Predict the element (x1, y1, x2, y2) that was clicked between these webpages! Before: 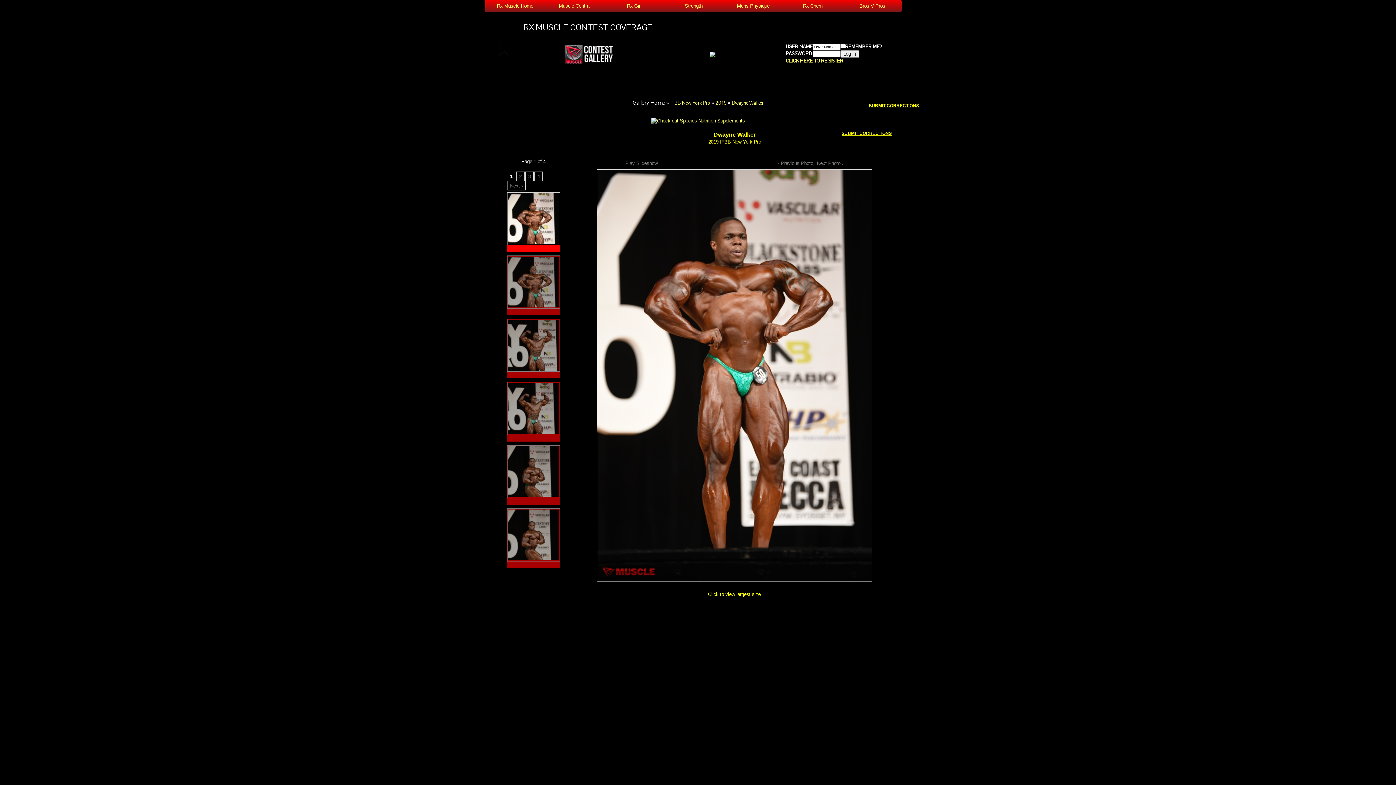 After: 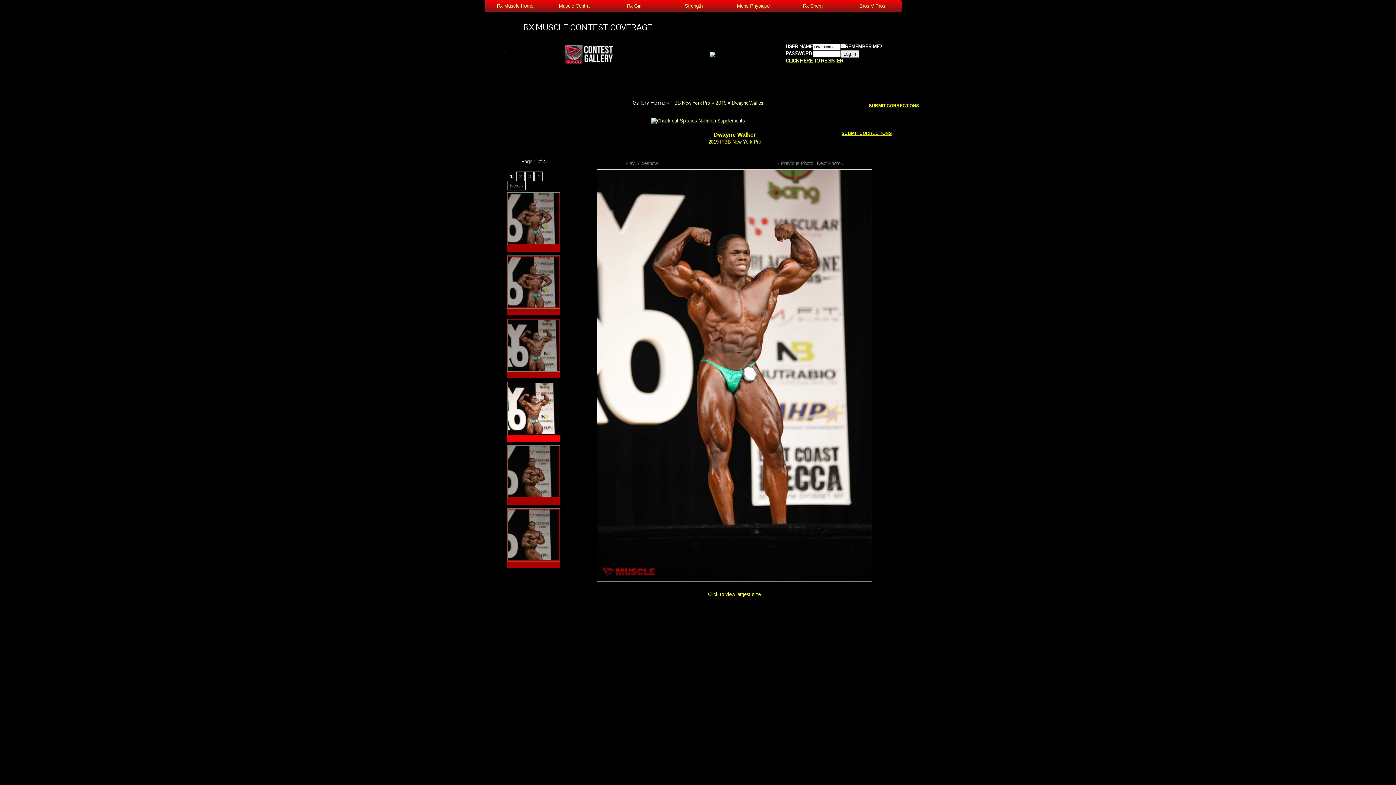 Action: bbox: (507, 382, 560, 435)